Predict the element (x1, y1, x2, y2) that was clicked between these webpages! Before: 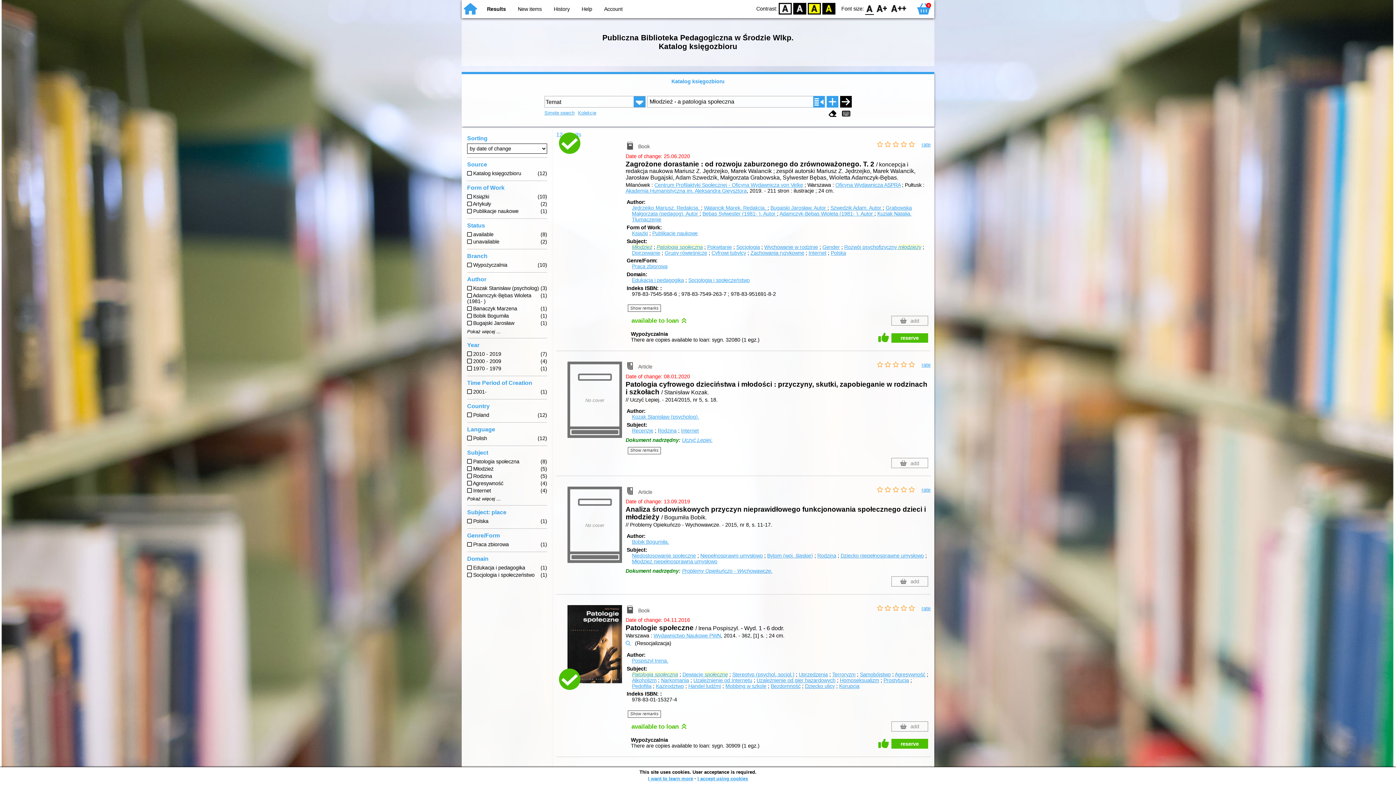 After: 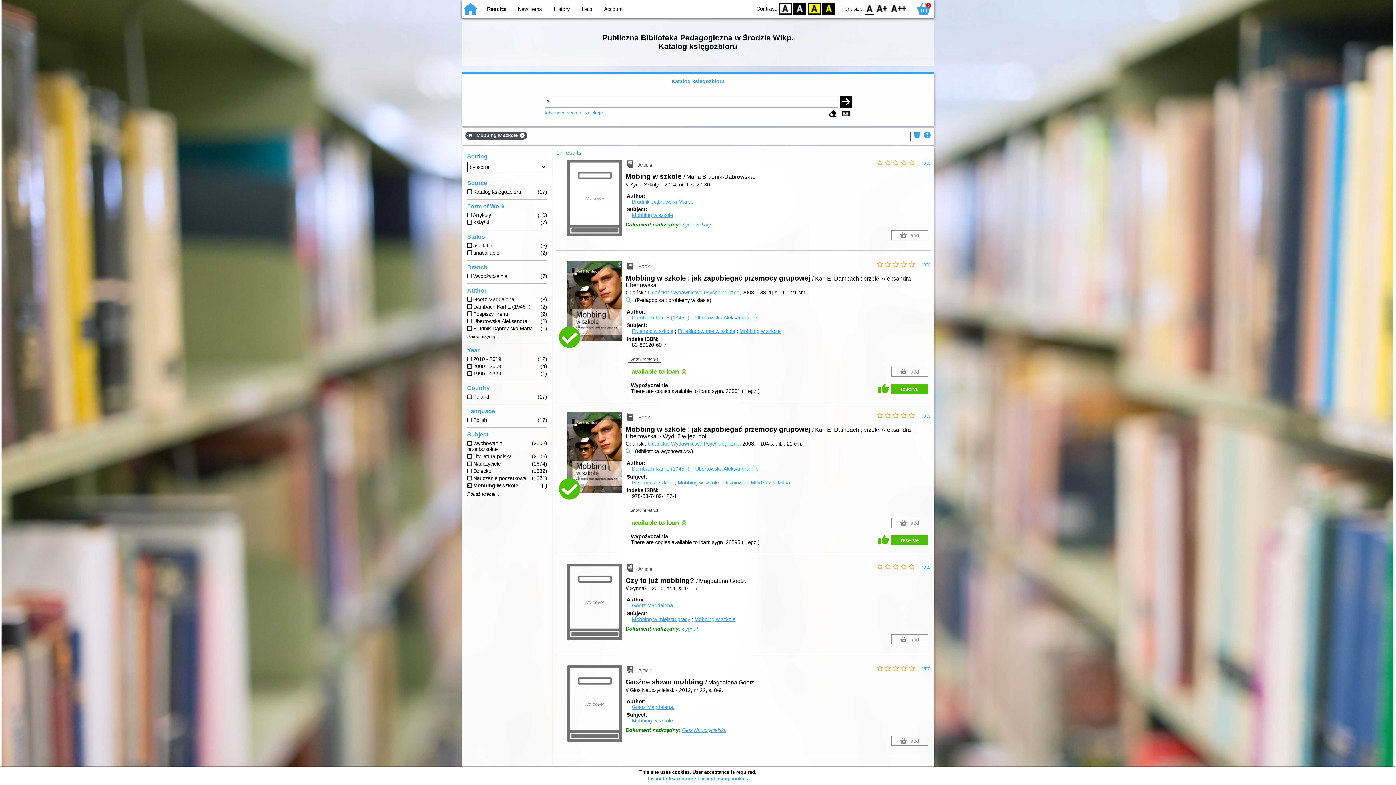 Action: label: Mobbing w szkole bbox: (725, 683, 766, 689)